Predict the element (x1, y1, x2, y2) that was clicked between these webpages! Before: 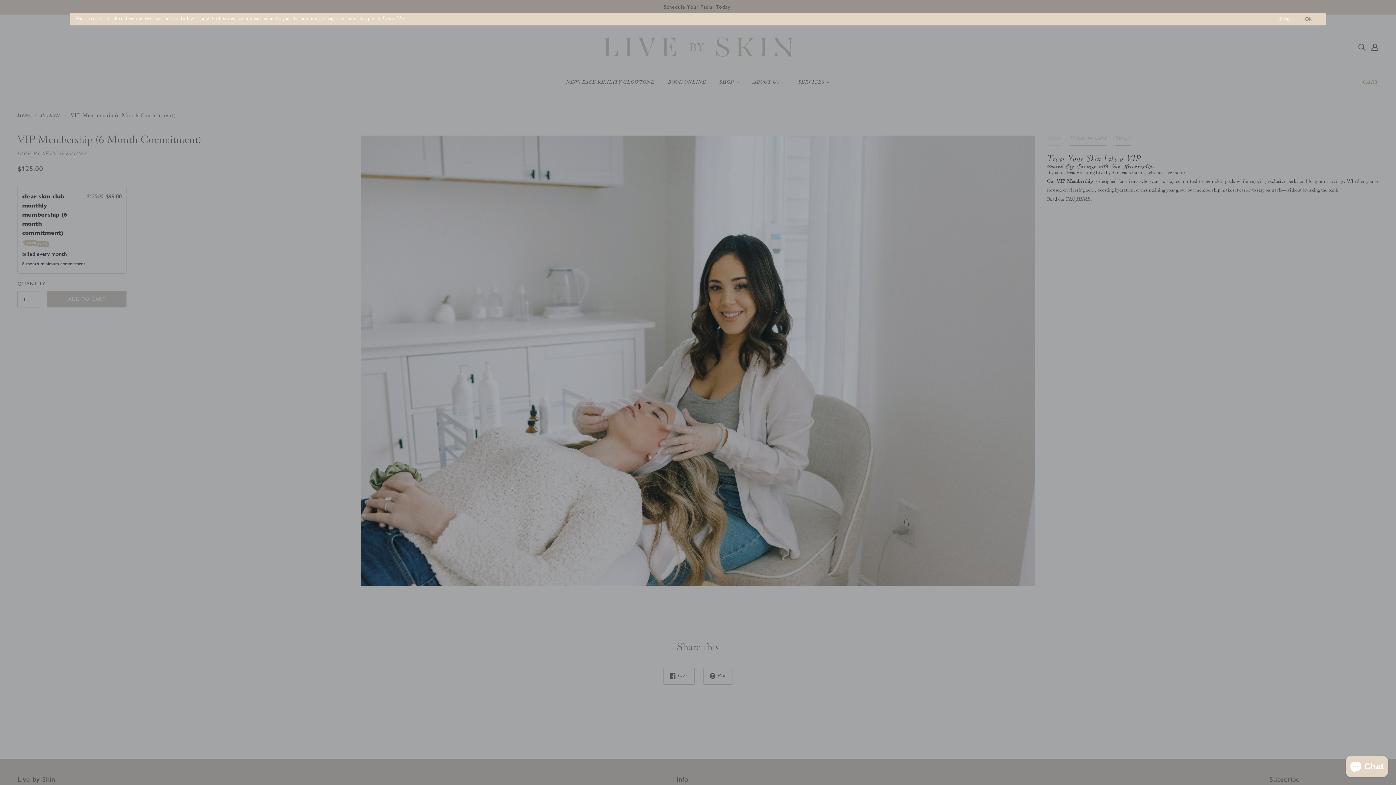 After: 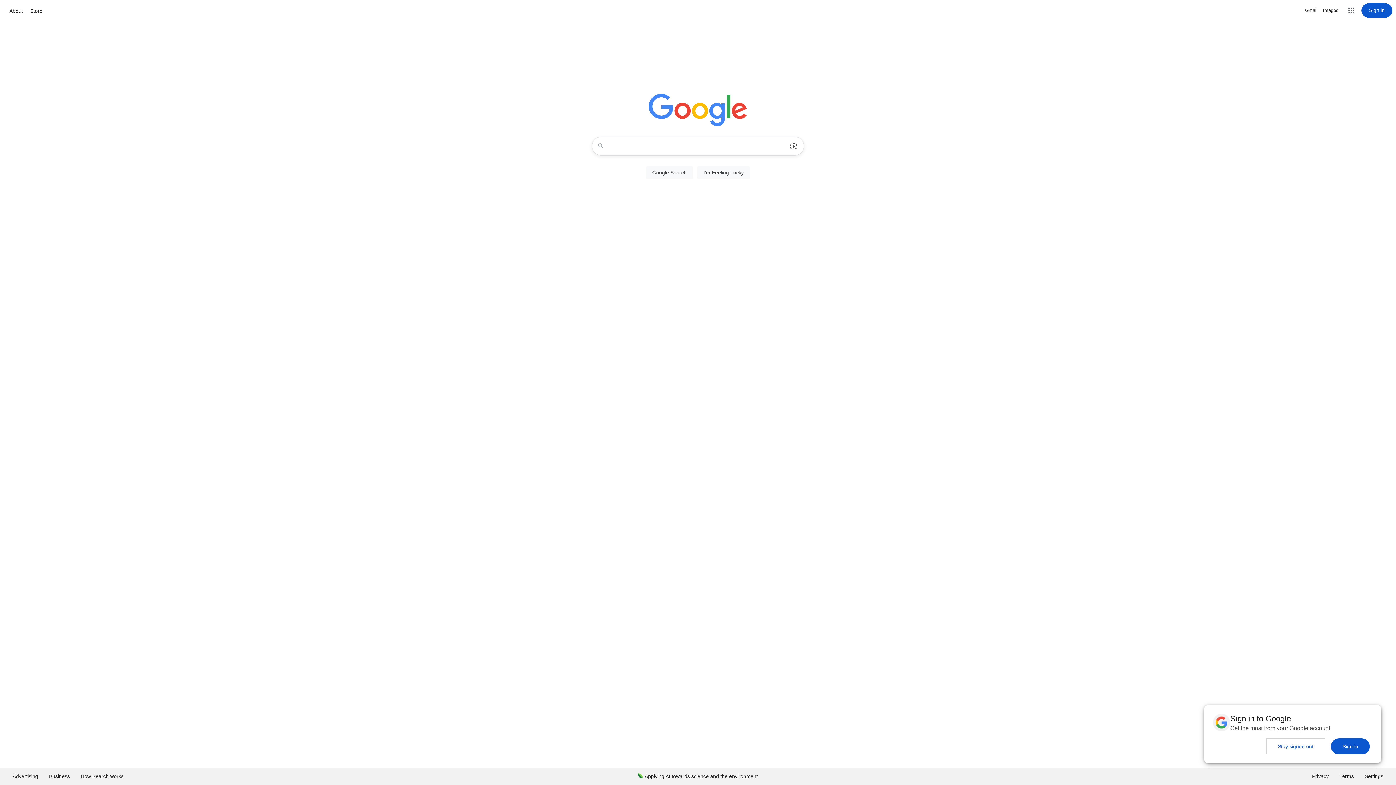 Action: bbox: (1279, 15, 1294, 23) label: Deny